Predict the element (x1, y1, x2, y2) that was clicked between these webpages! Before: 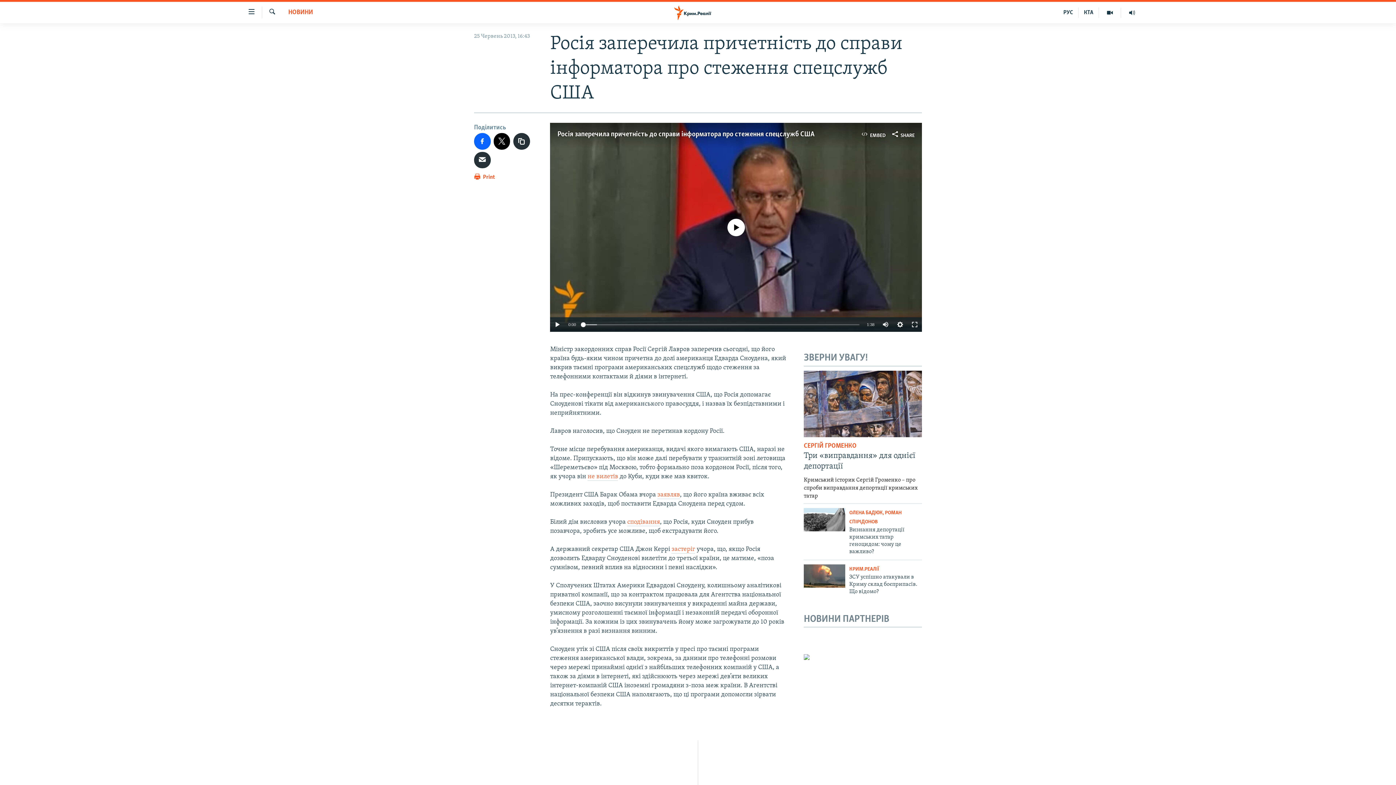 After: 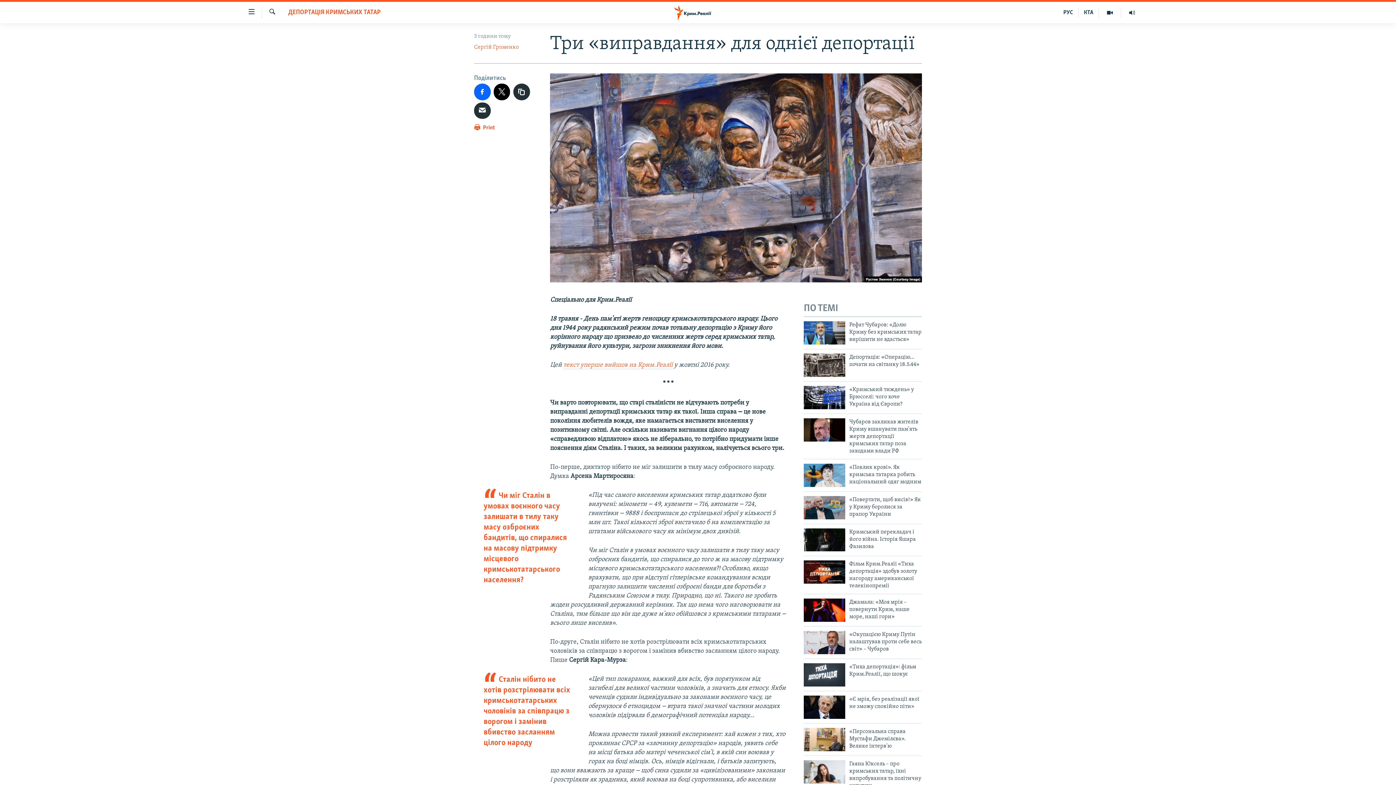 Action: label: Три «виправдання» для однієї депортації

Кримський історик Сергій Громенко – про спроби виправдання депортації кримських татар bbox: (804, 450, 922, 500)